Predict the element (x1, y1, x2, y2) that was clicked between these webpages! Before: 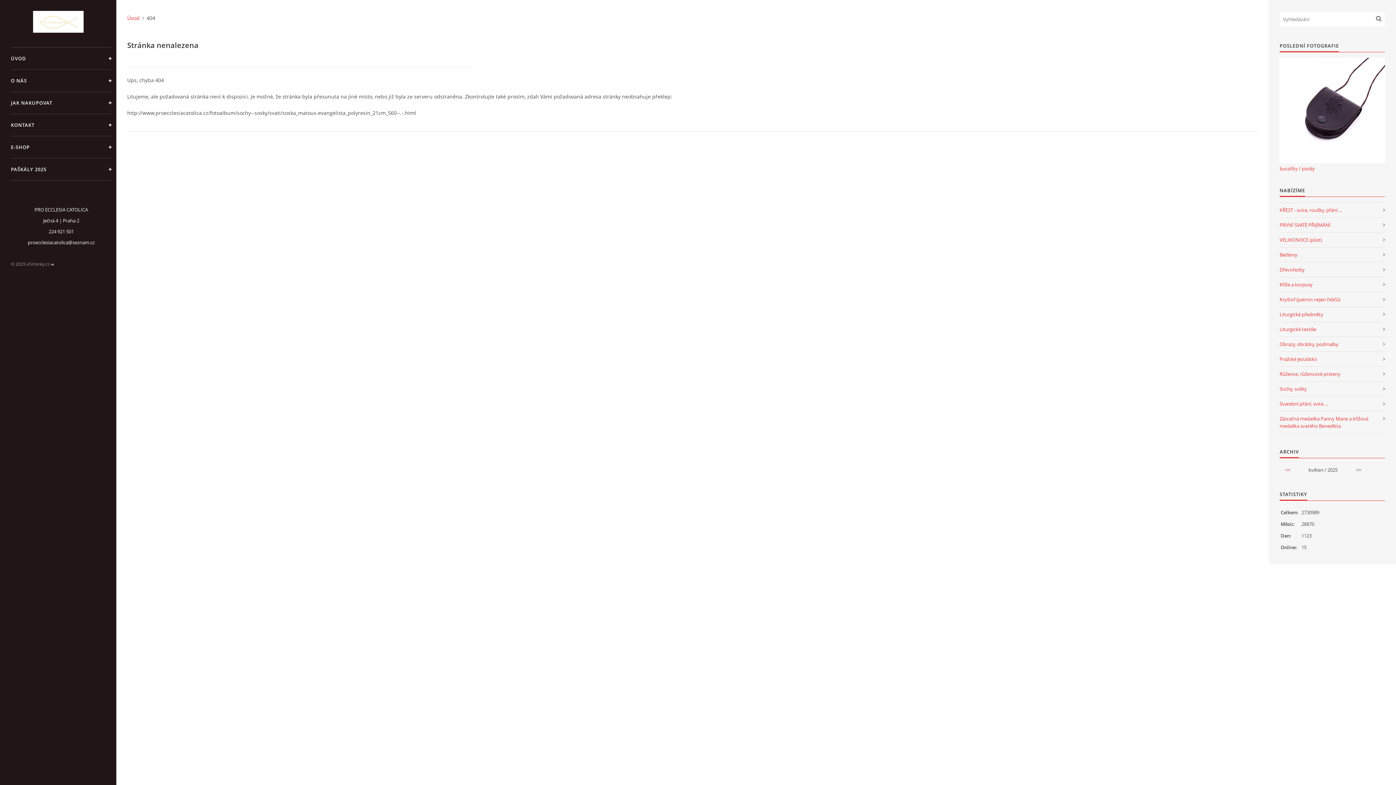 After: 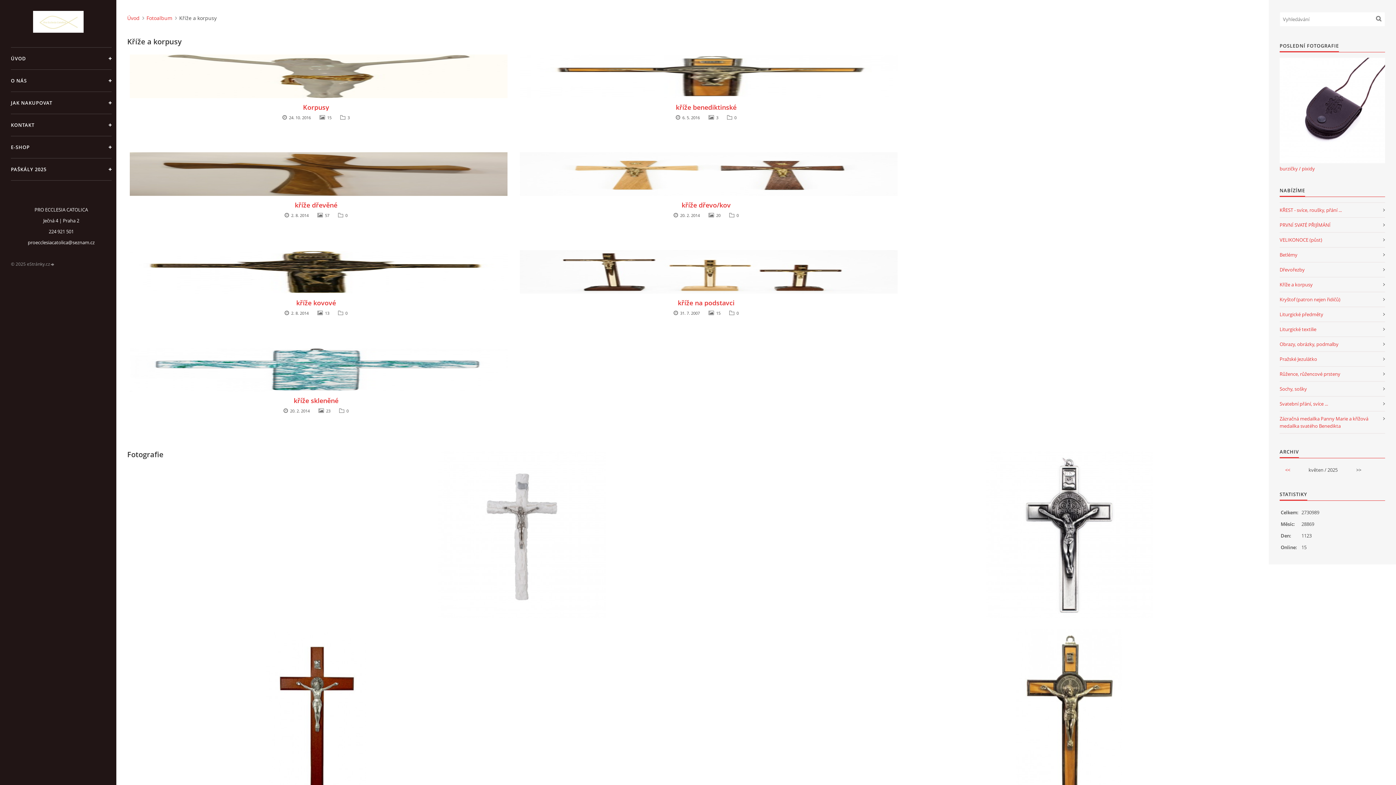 Action: label: Kříže a korpusy bbox: (1280, 277, 1385, 292)